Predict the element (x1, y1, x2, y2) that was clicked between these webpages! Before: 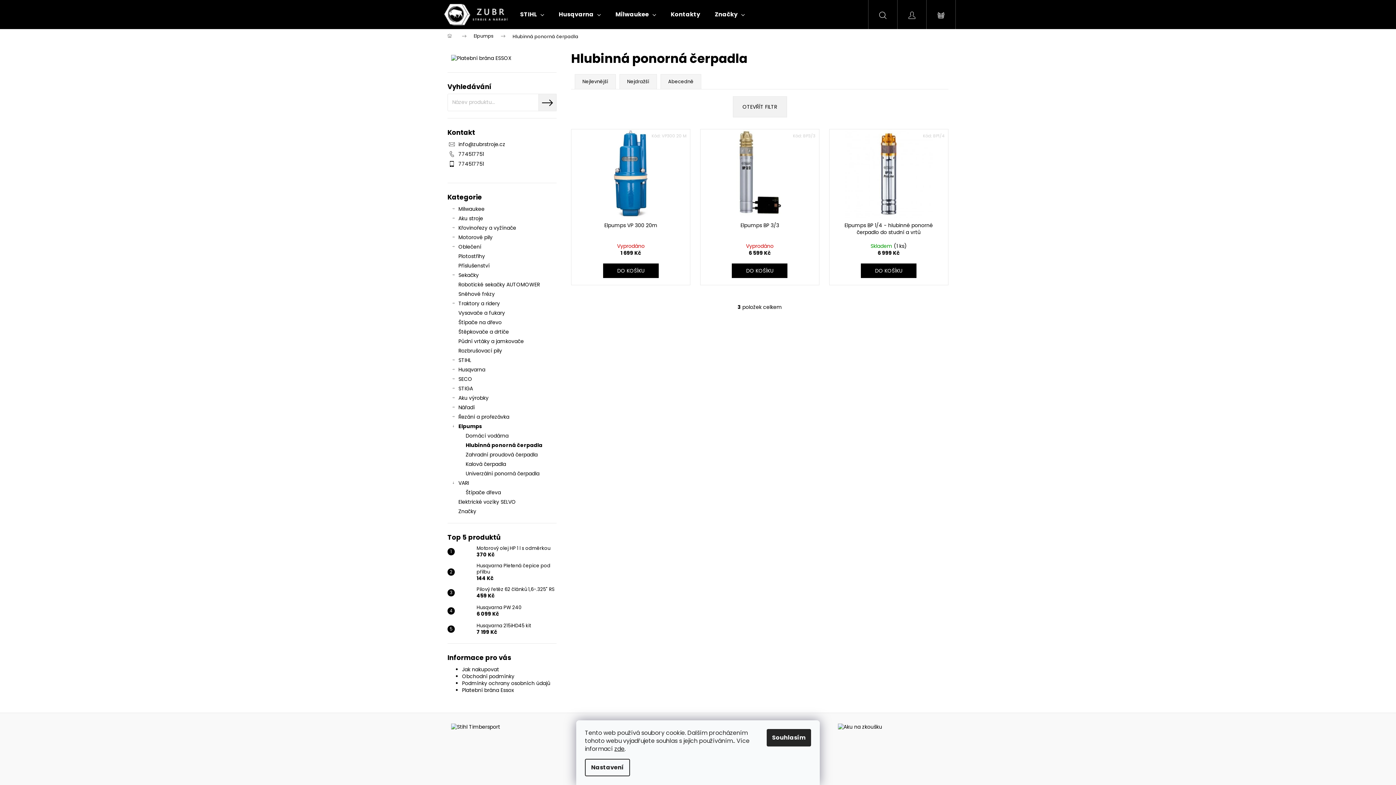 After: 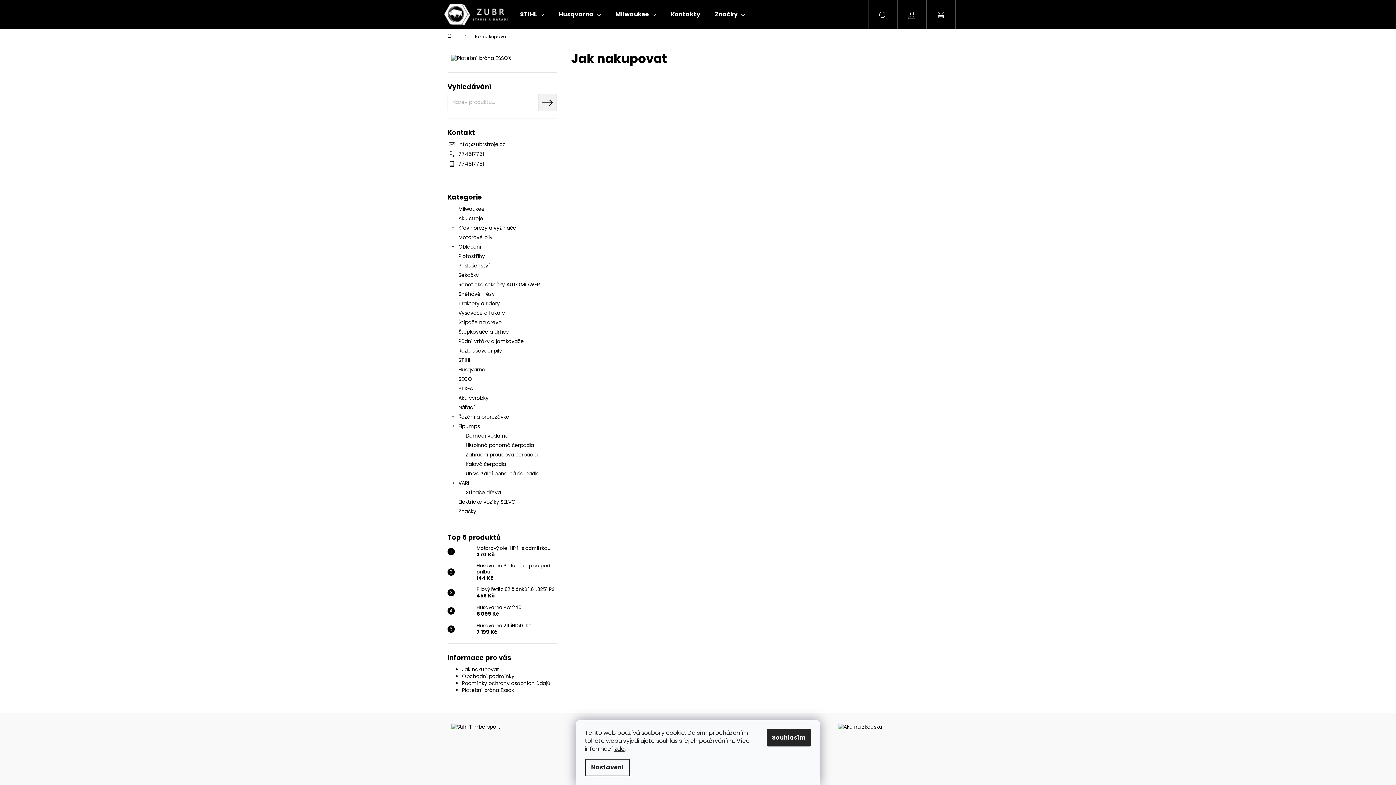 Action: label: Jak nakupovat bbox: (462, 666, 499, 673)